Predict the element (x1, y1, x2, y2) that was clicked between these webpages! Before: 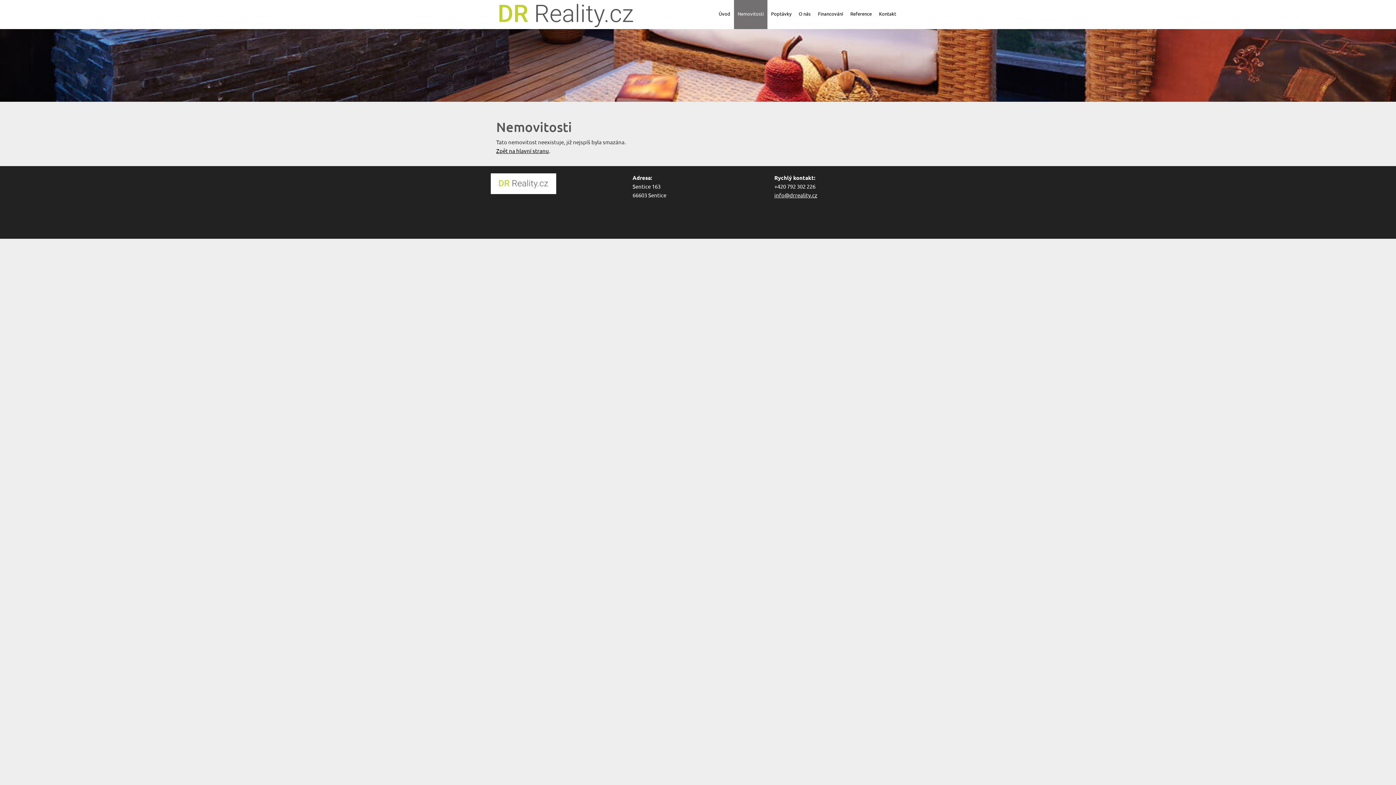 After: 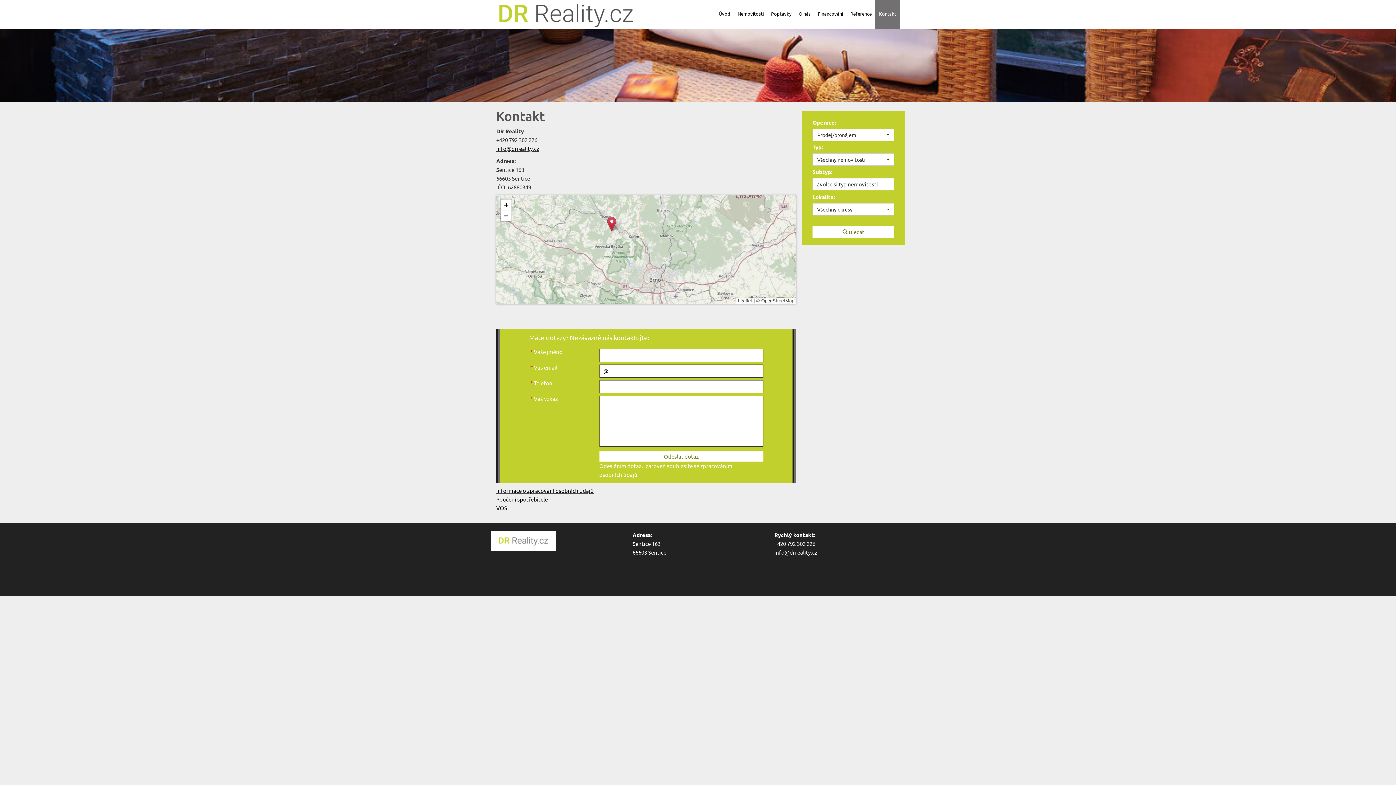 Action: bbox: (875, 0, 900, 27) label: Kontakt